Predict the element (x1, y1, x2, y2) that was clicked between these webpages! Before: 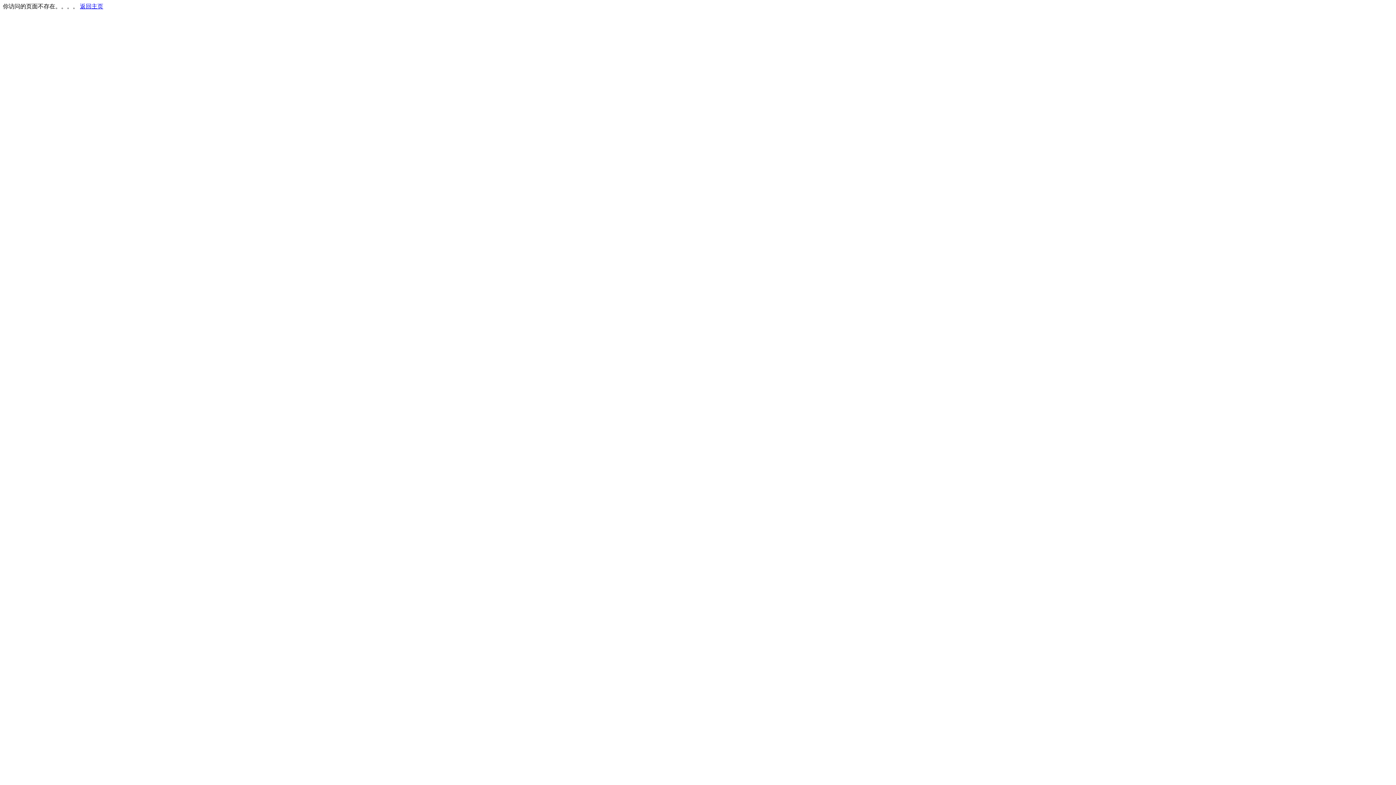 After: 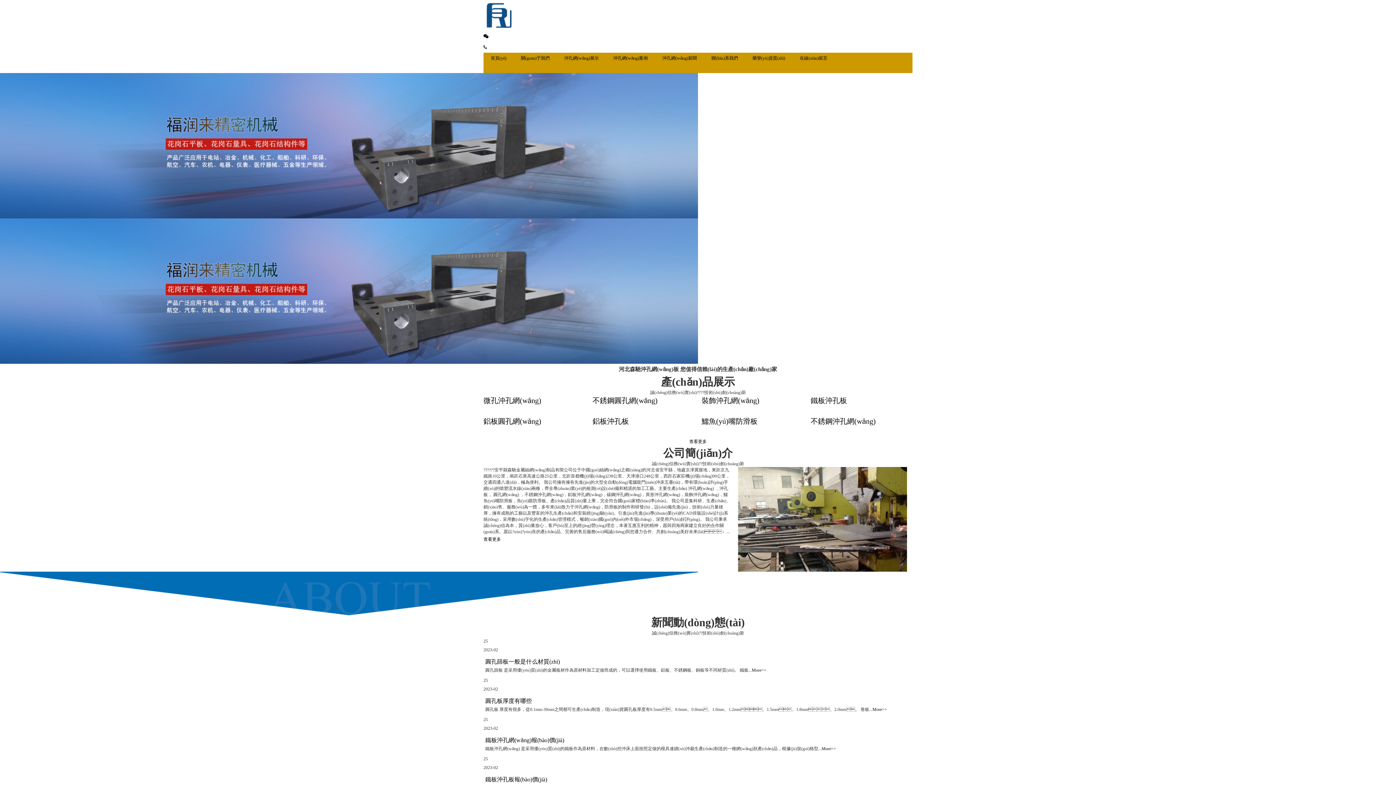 Action: label: 返回主页 bbox: (80, 3, 103, 9)